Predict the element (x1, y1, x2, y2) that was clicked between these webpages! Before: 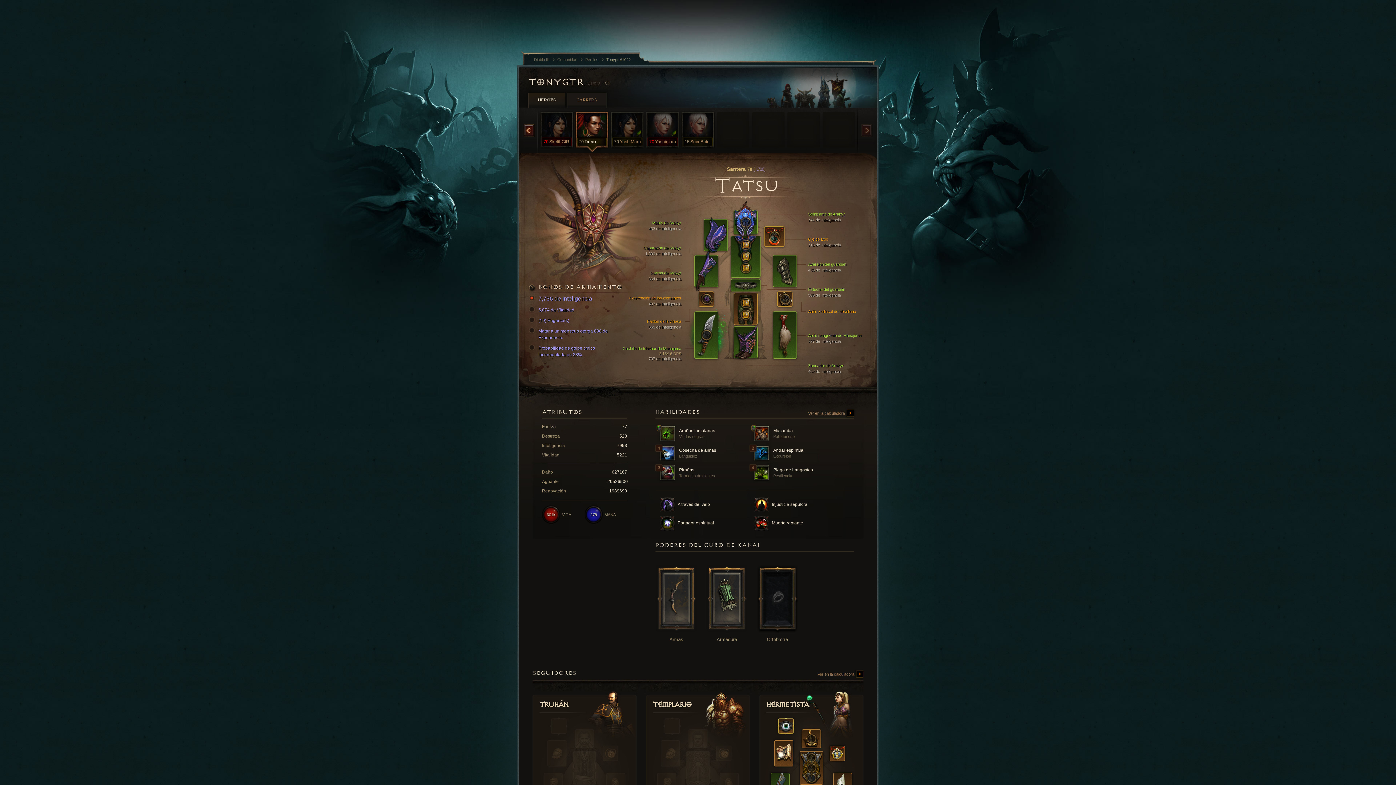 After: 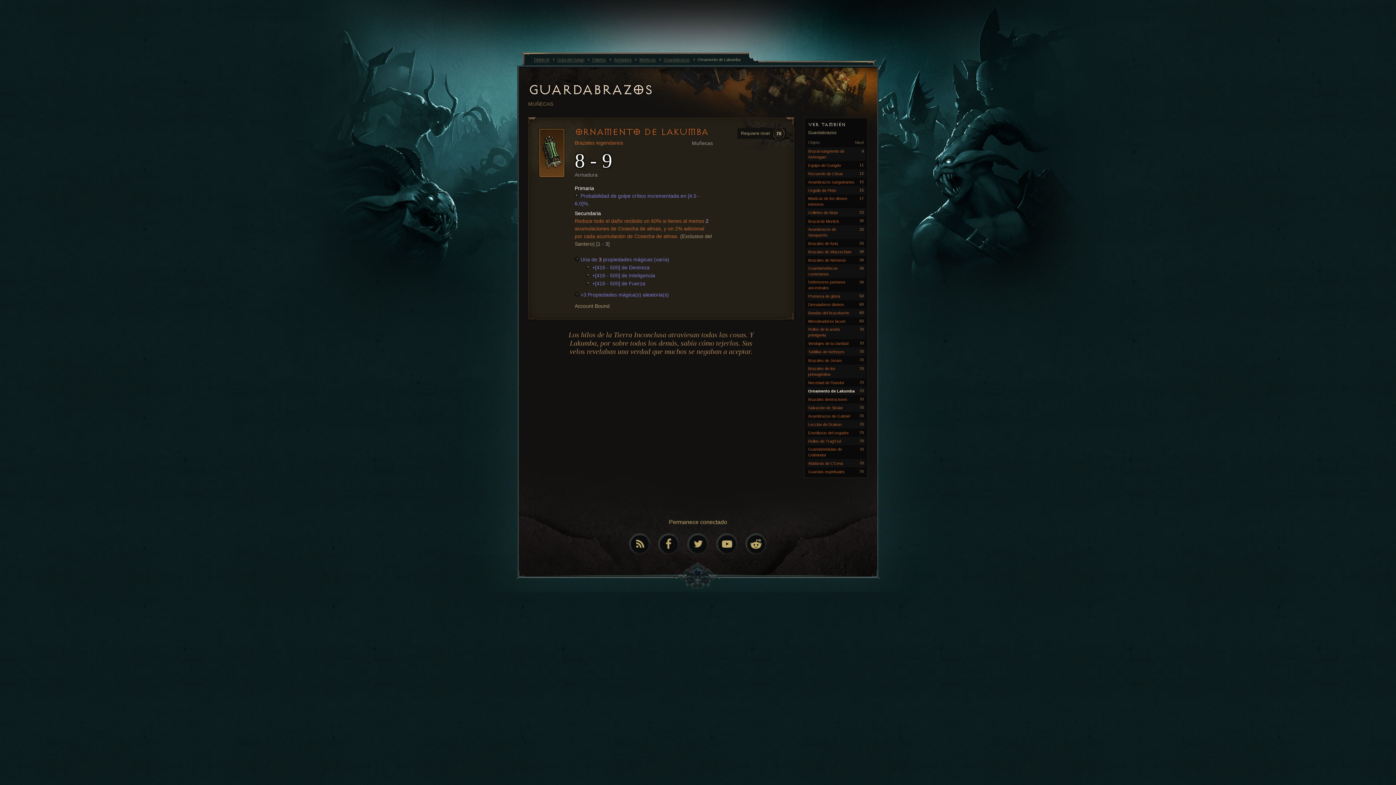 Action: bbox: (706, 561, 748, 630)